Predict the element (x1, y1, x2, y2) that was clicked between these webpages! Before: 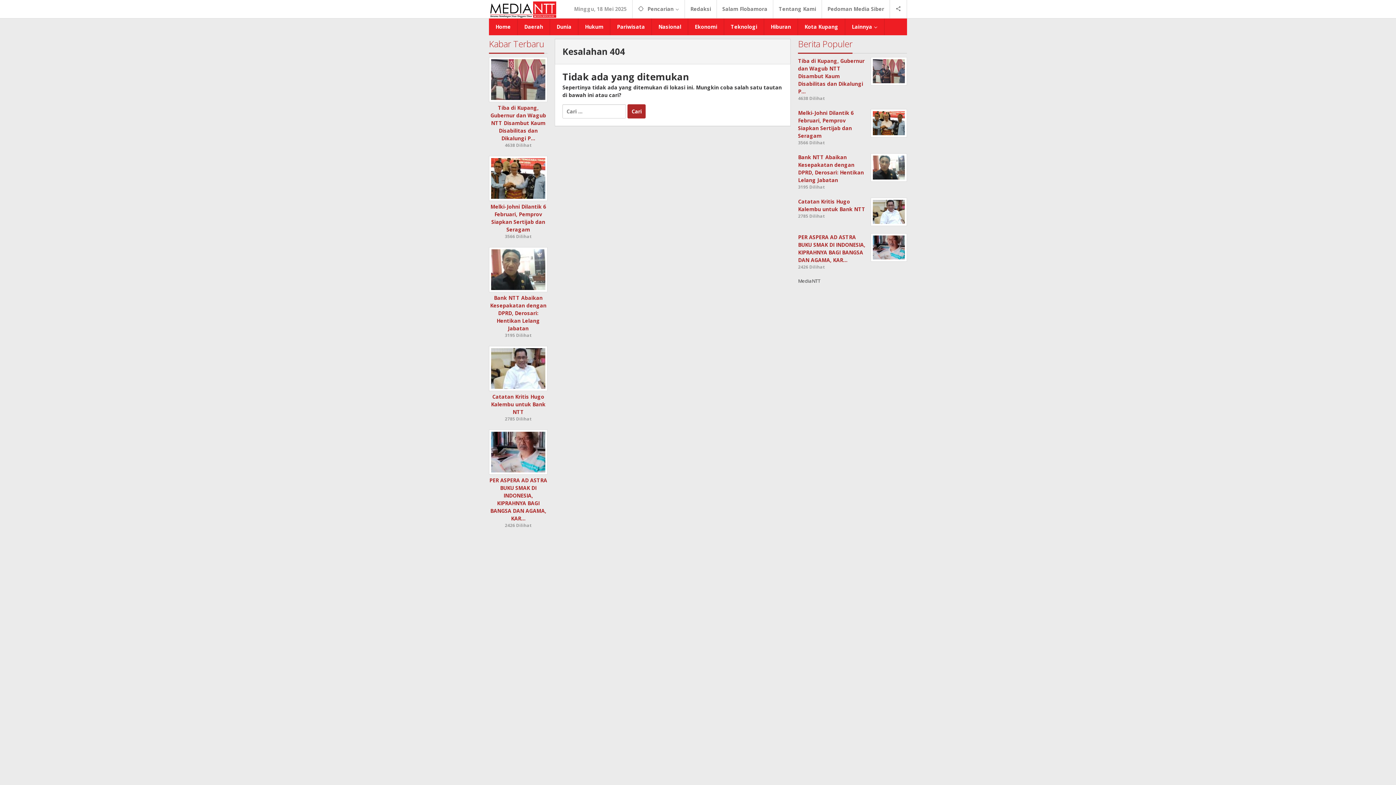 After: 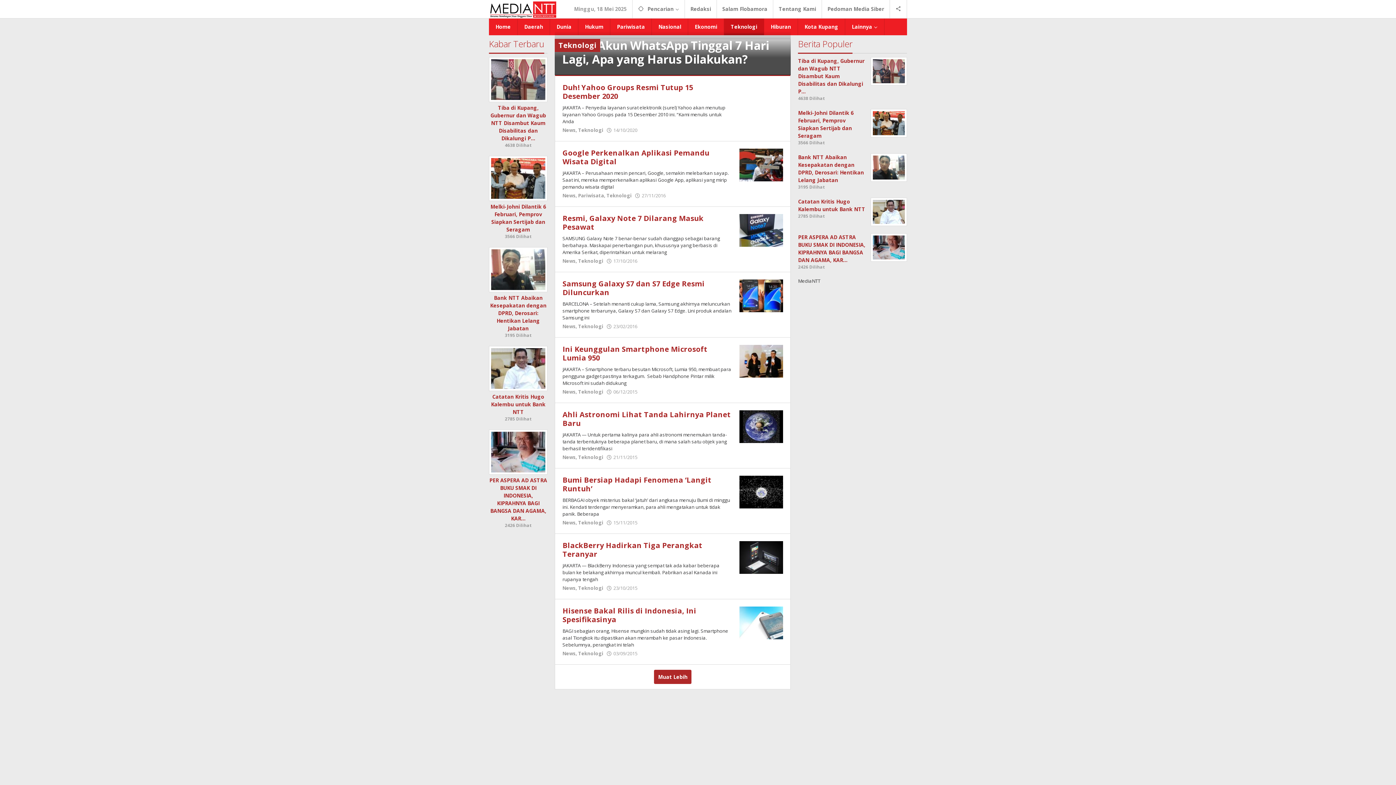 Action: label: Teknologi bbox: (724, 18, 764, 35)